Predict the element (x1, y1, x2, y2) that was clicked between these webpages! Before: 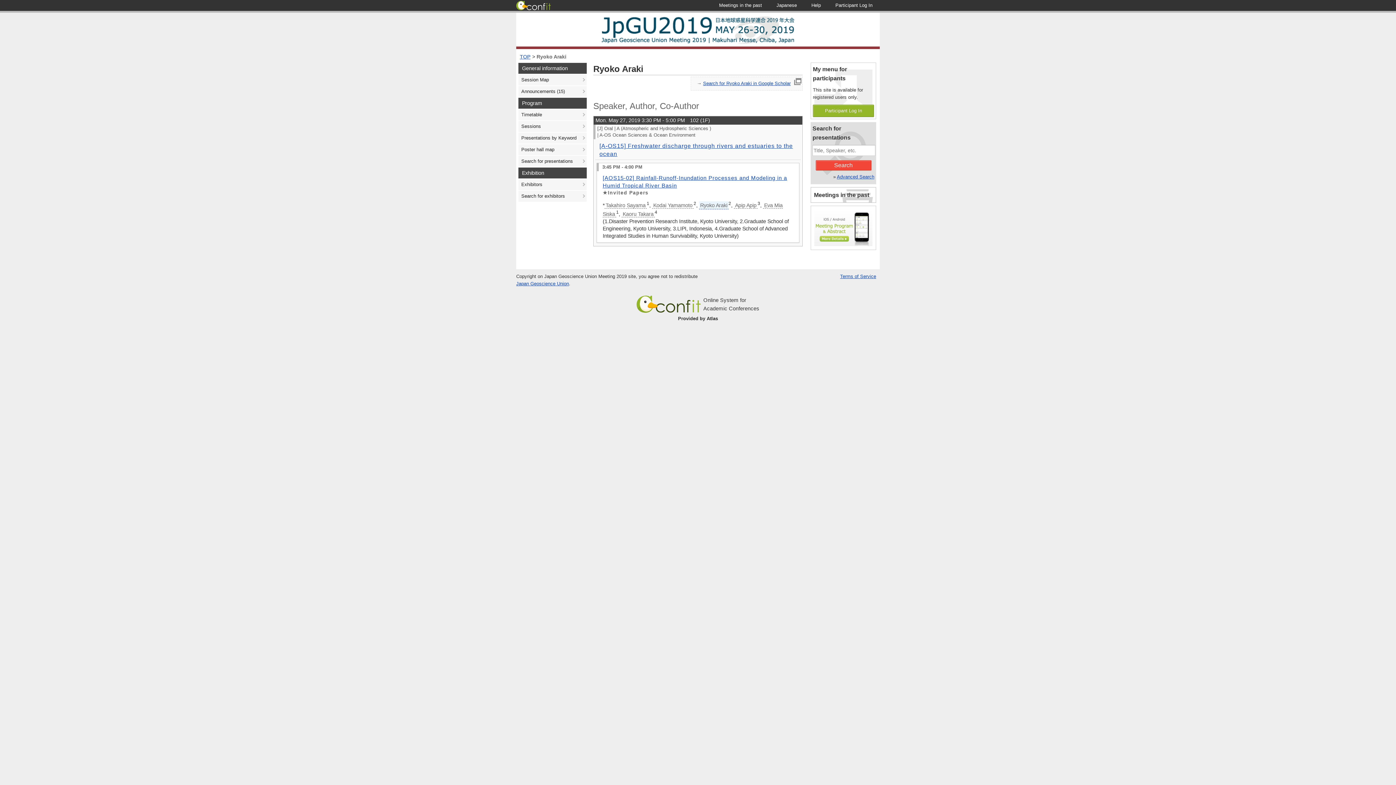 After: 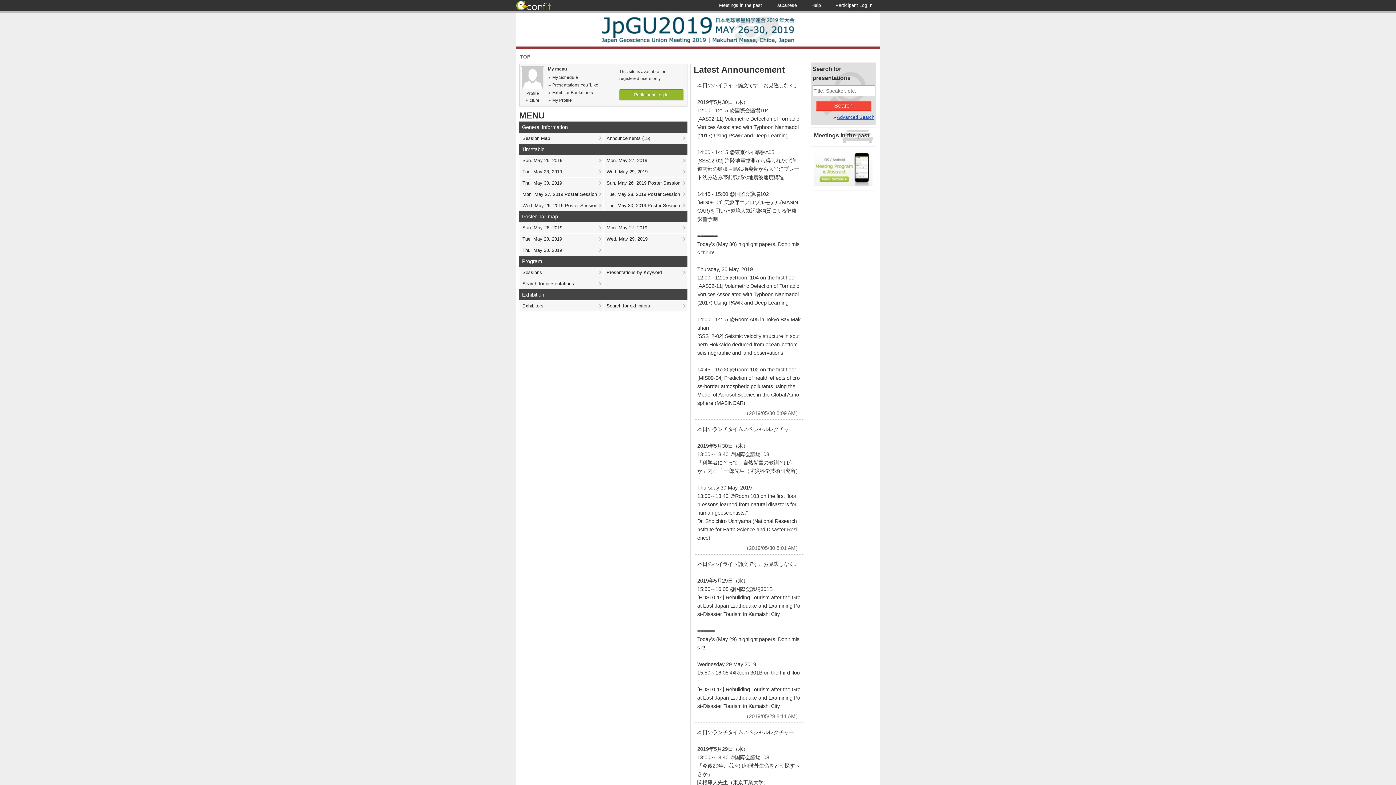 Action: label: TOP bbox: (520, 53, 530, 59)